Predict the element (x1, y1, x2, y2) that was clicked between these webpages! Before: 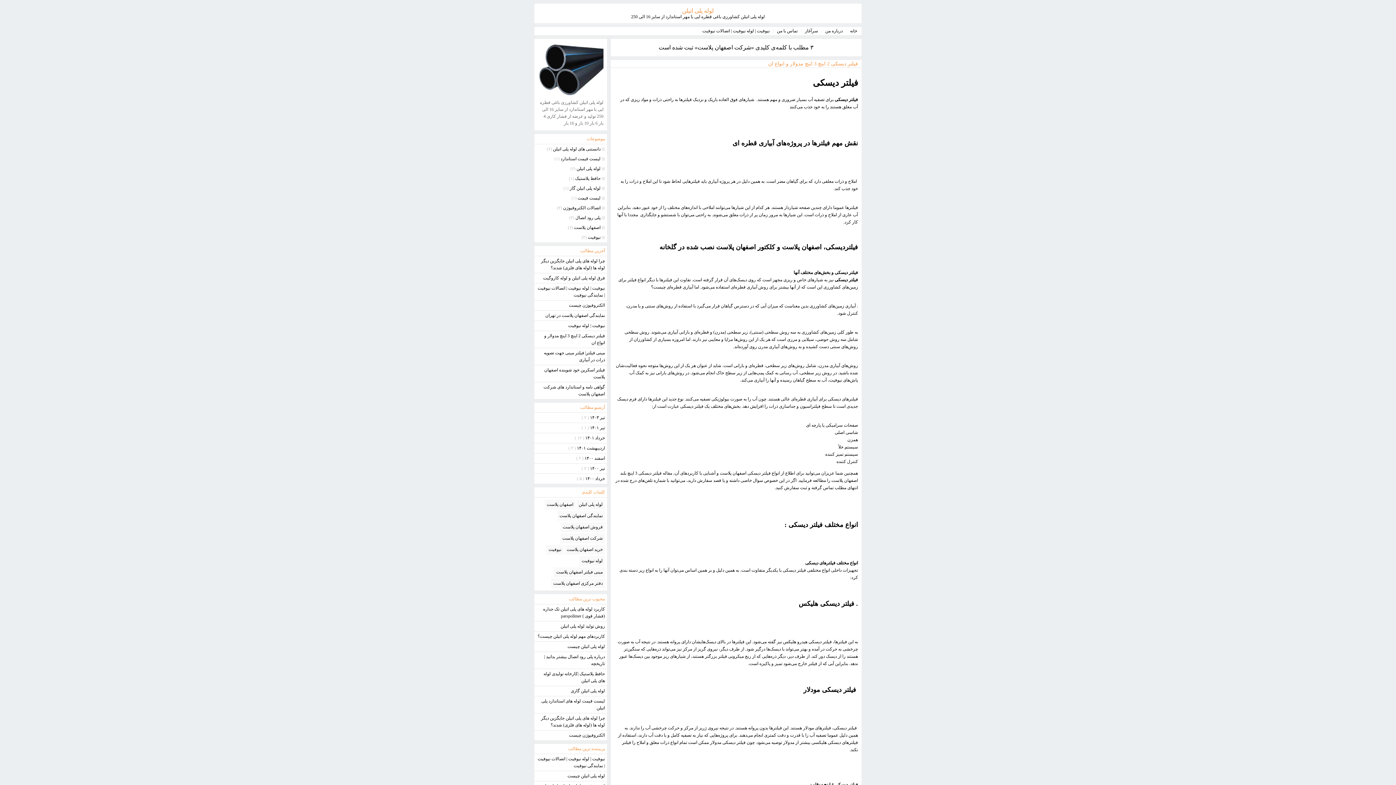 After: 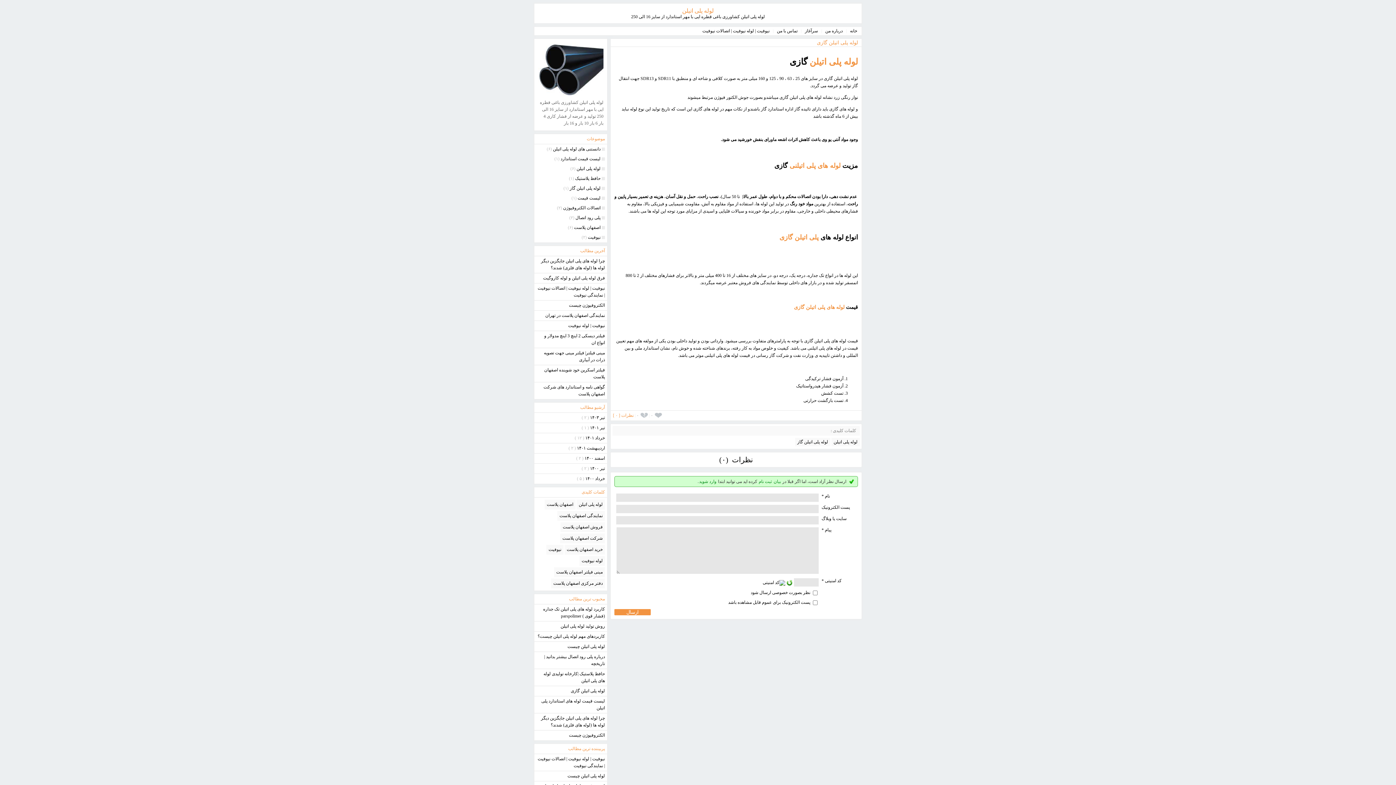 Action: bbox: (536, 688, 605, 694) label: لوله پلی اتیلن گازی